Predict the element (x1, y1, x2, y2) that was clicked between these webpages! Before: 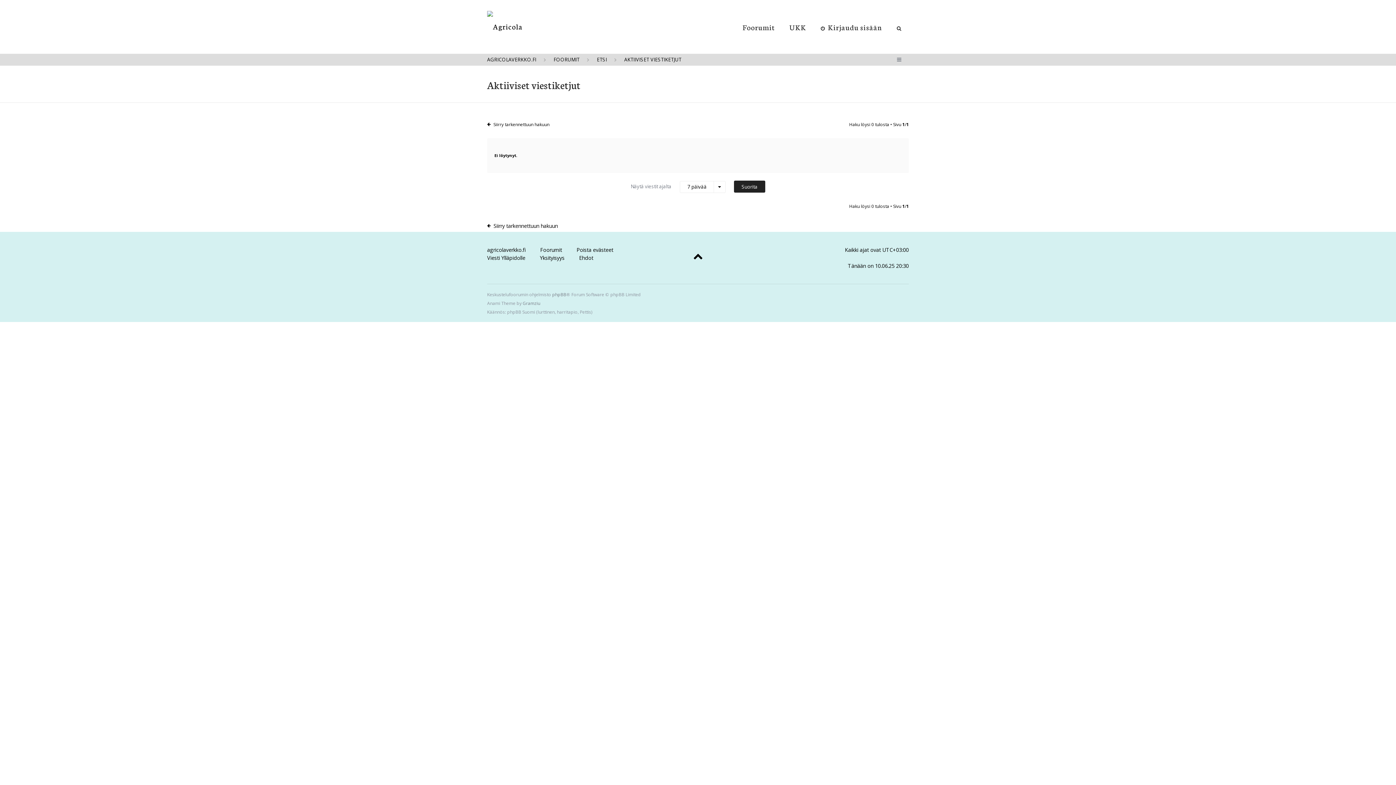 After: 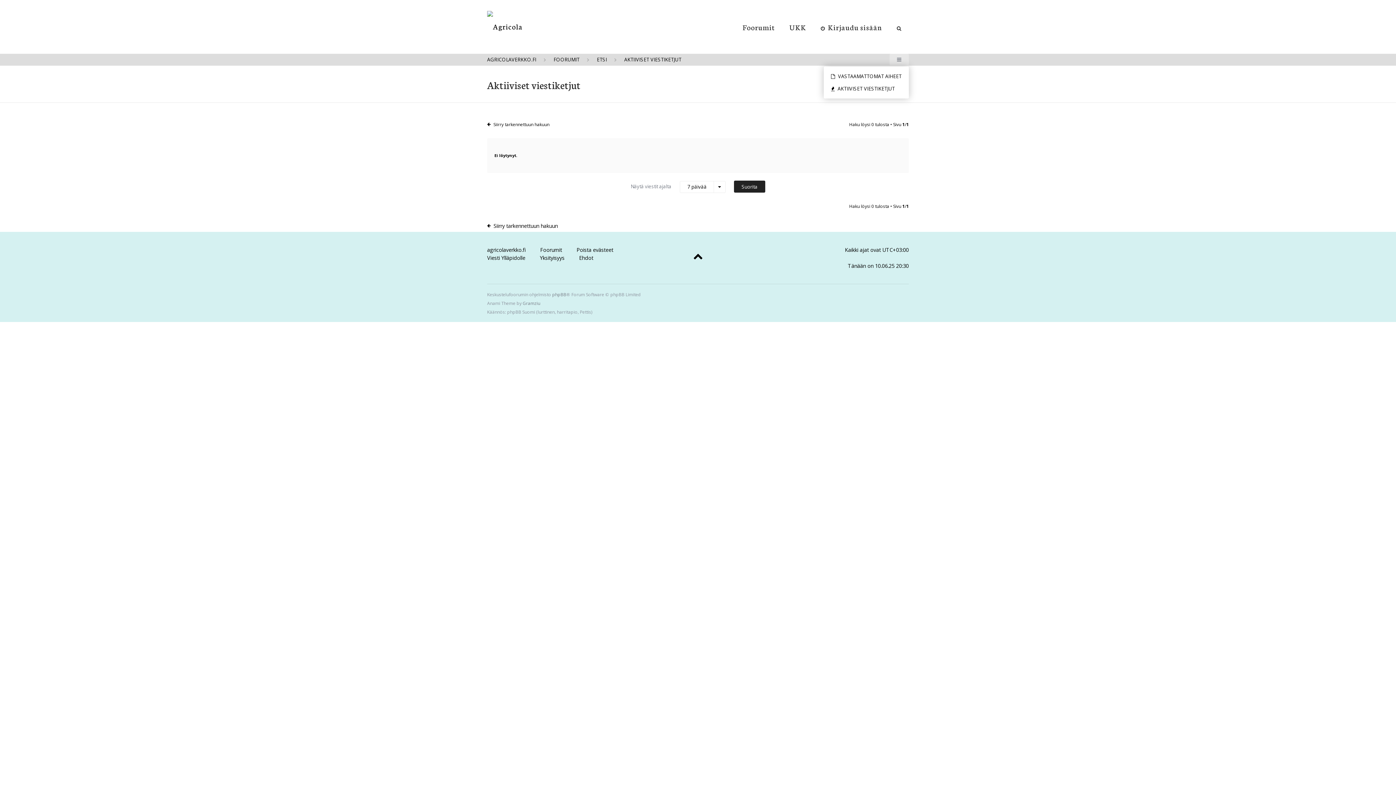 Action: bbox: (889, 53, 909, 65)